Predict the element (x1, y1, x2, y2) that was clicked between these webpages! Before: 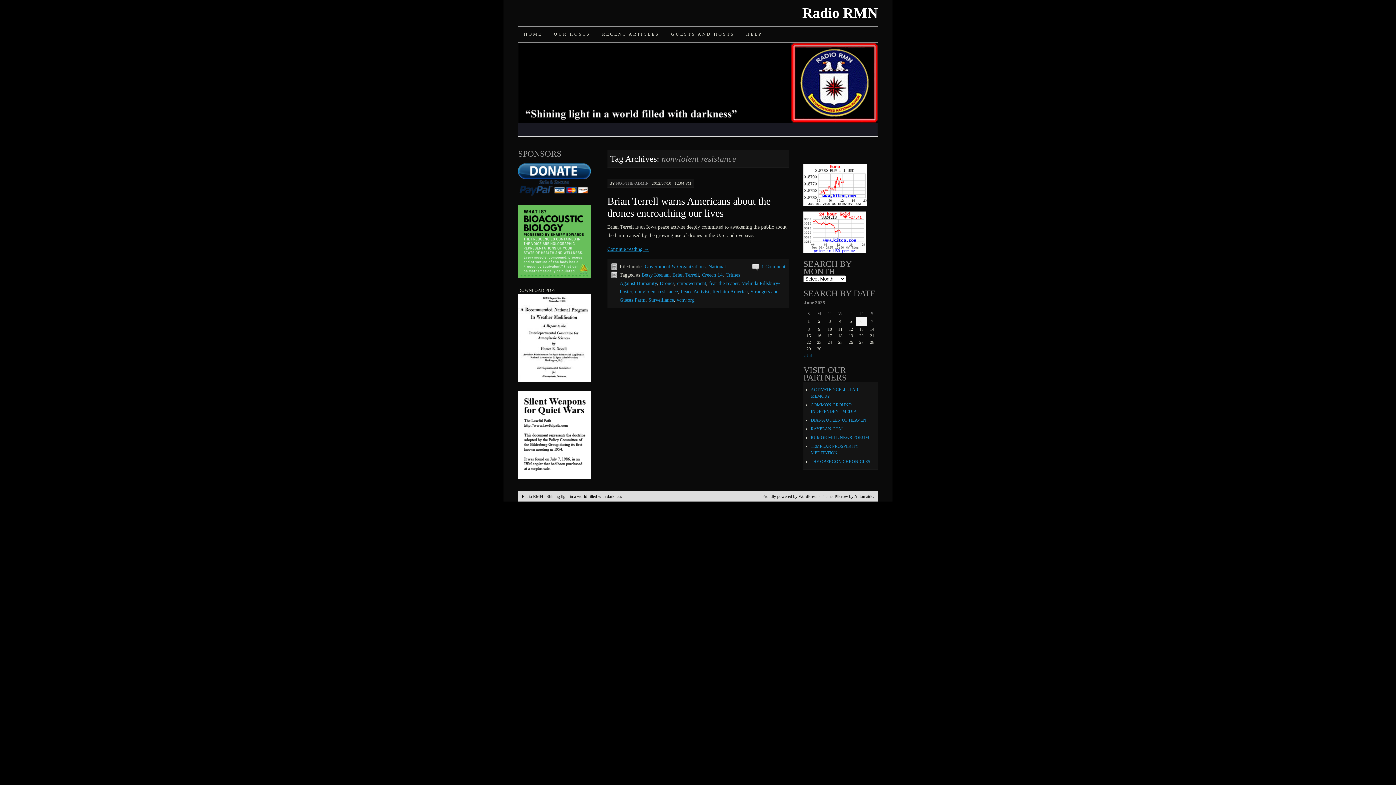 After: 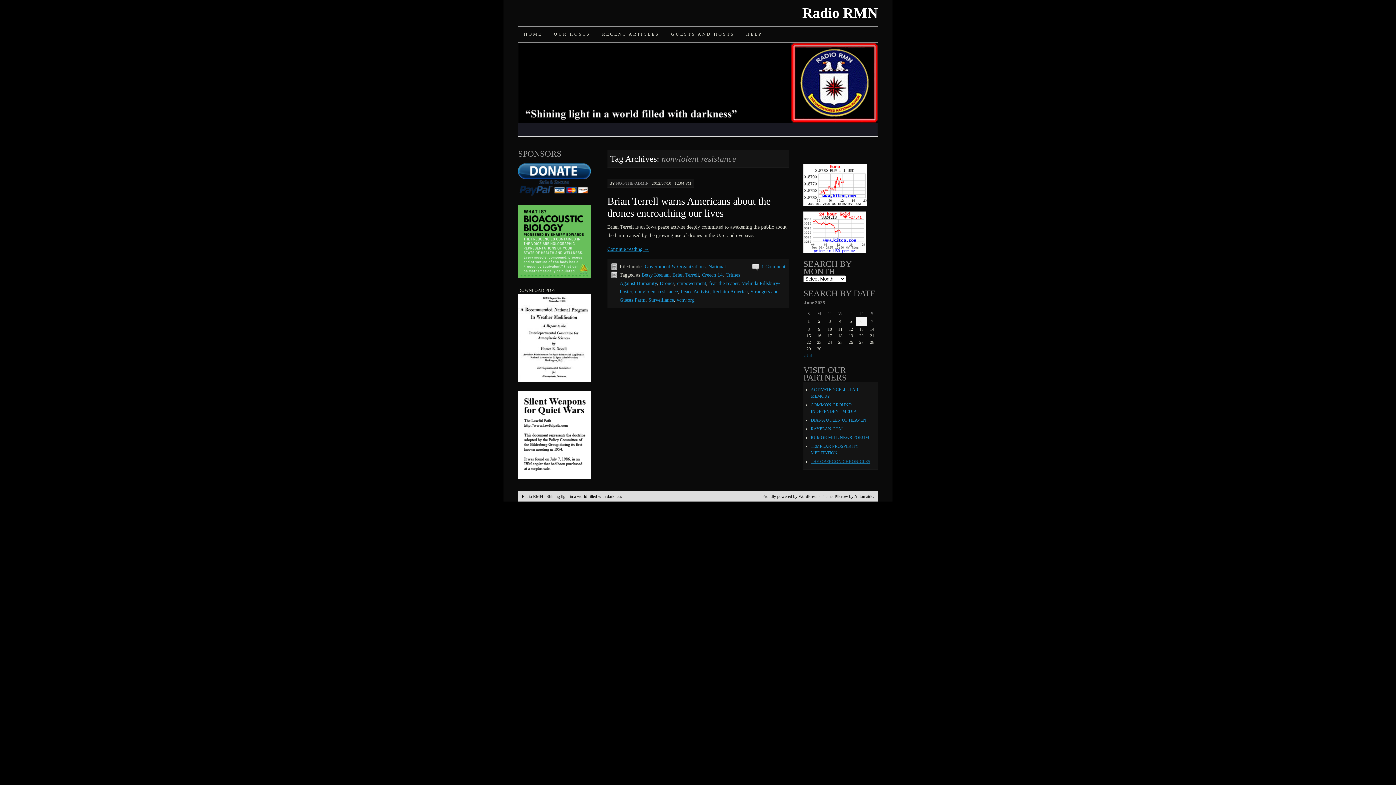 Action: label: THE OBERGON CHRONICLES bbox: (810, 459, 870, 464)